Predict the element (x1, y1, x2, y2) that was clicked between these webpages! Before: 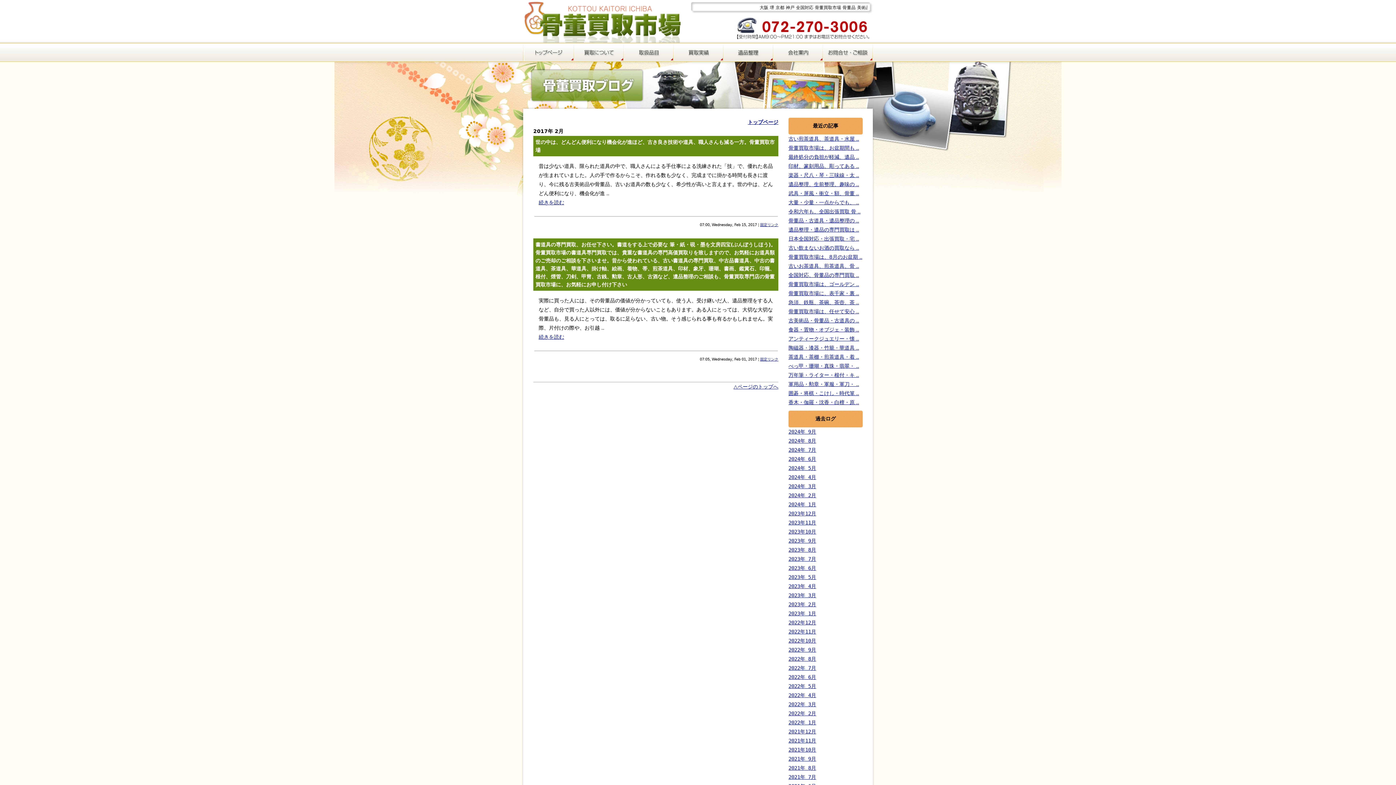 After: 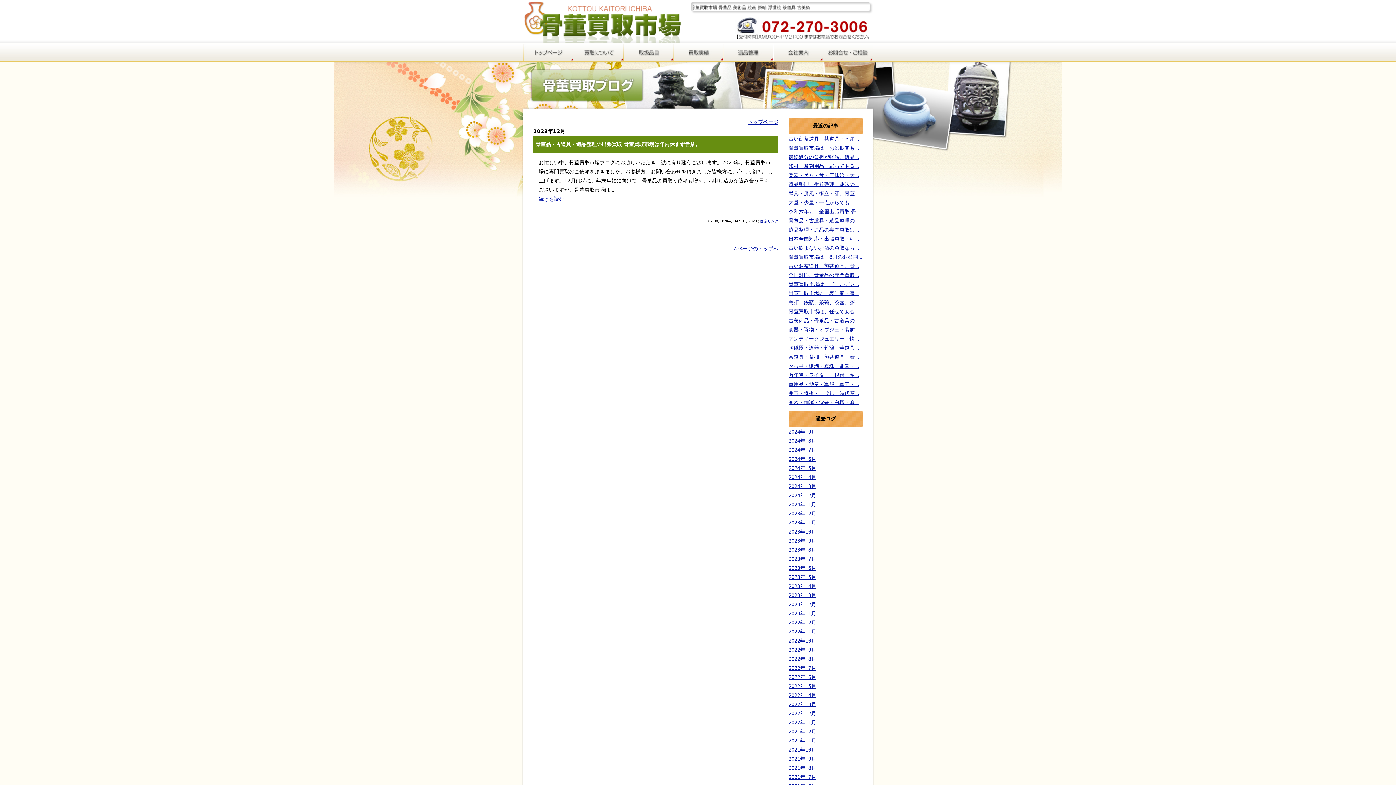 Action: bbox: (788, 510, 816, 516) label: 2023年12月